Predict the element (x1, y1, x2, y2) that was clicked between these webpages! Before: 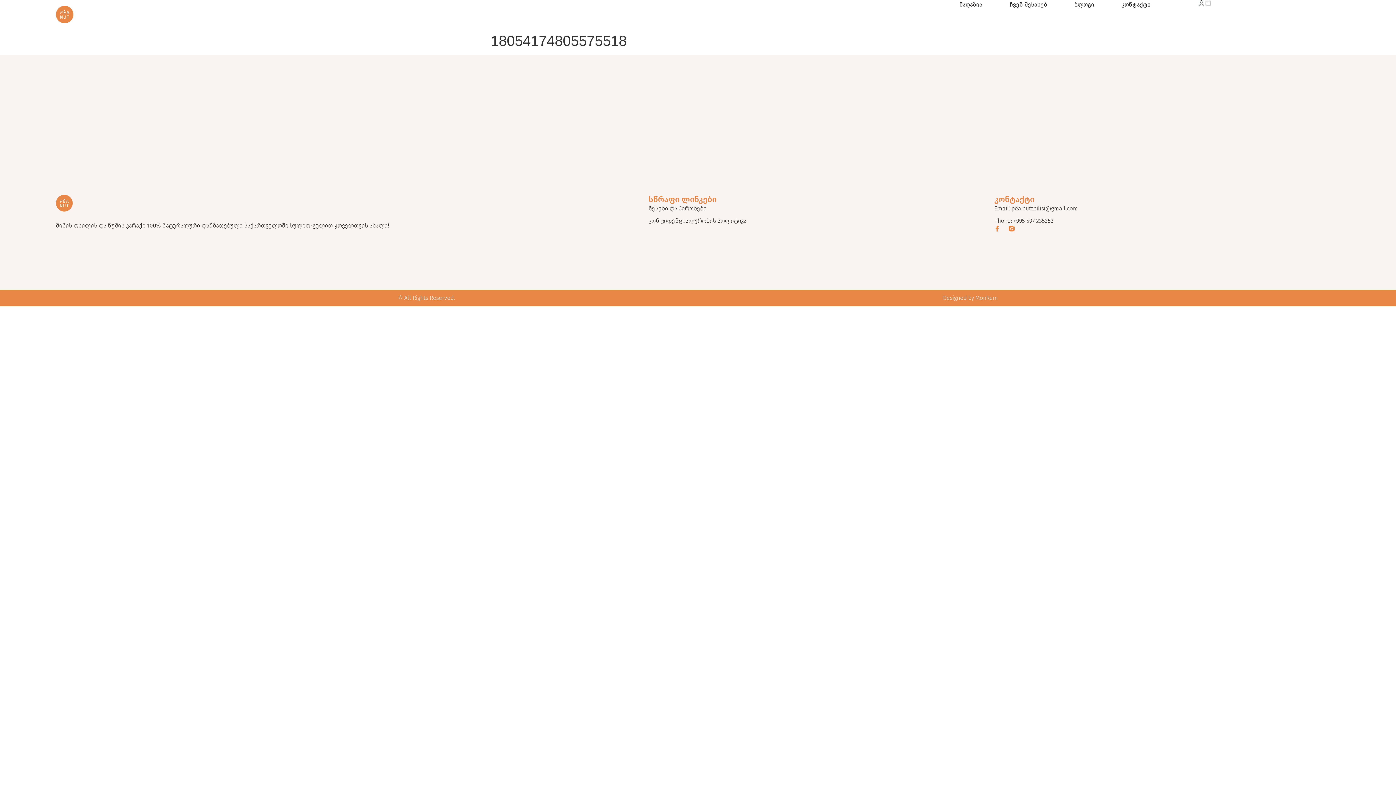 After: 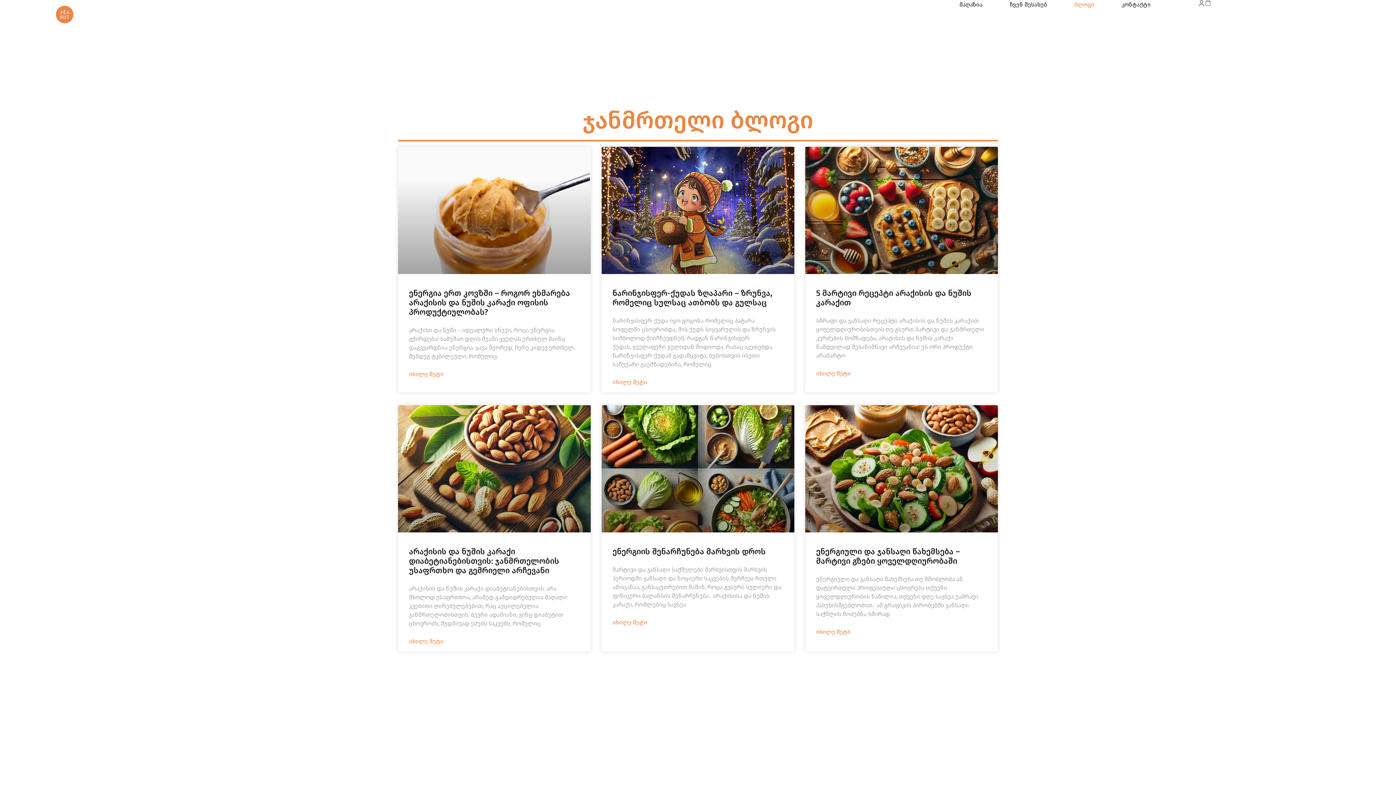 Action: bbox: (1074, 0, 1094, 9) label: ბლოგი